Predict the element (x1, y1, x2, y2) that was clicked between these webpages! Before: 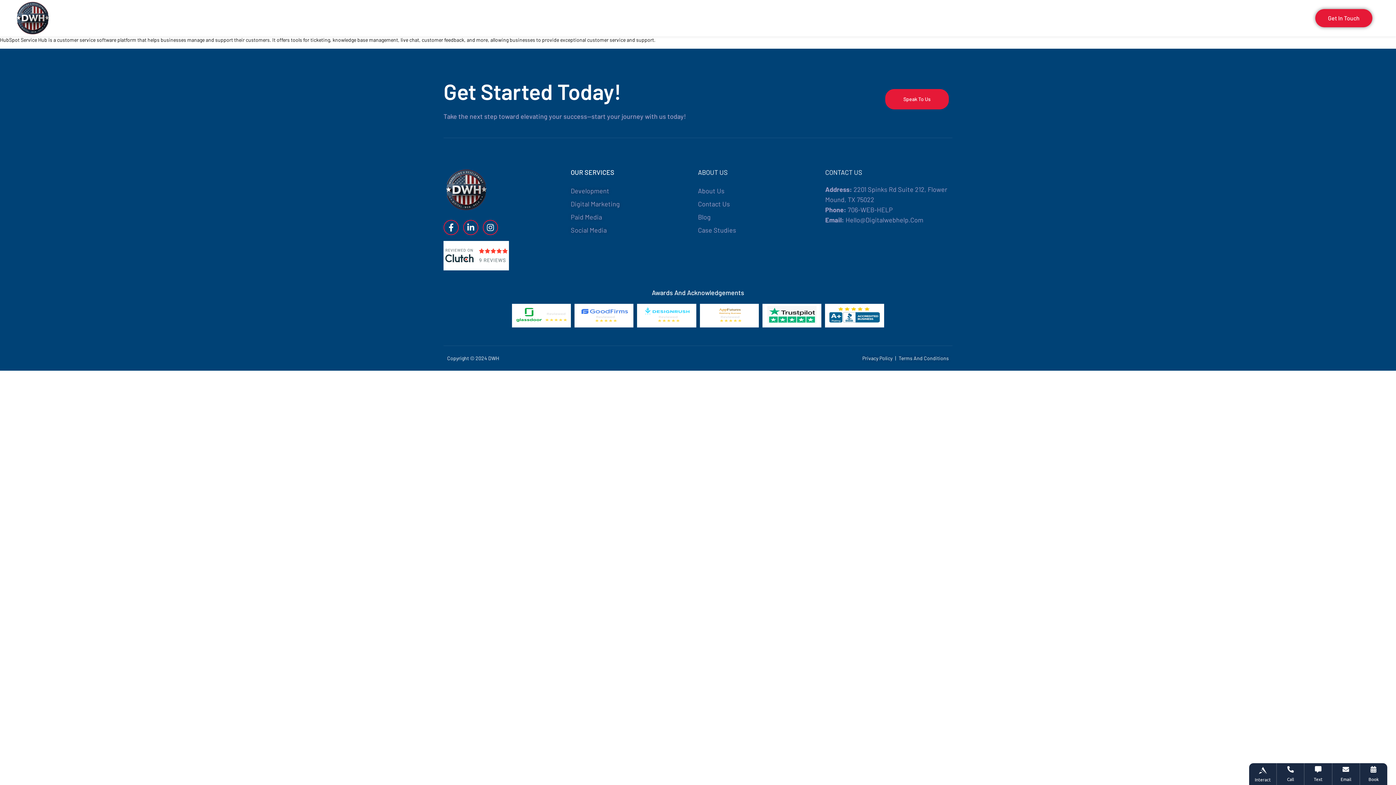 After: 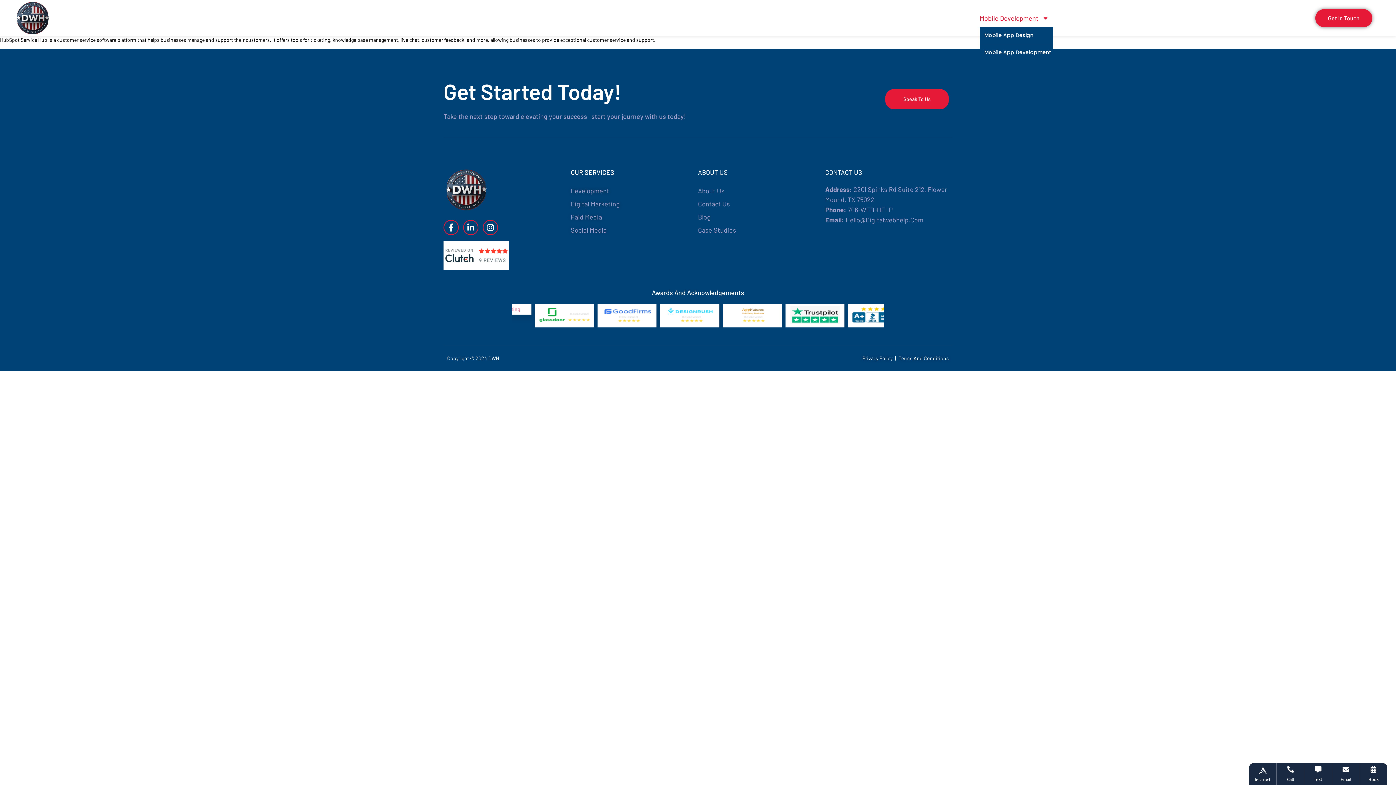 Action: bbox: (979, 9, 1048, 26) label: Mobile Development